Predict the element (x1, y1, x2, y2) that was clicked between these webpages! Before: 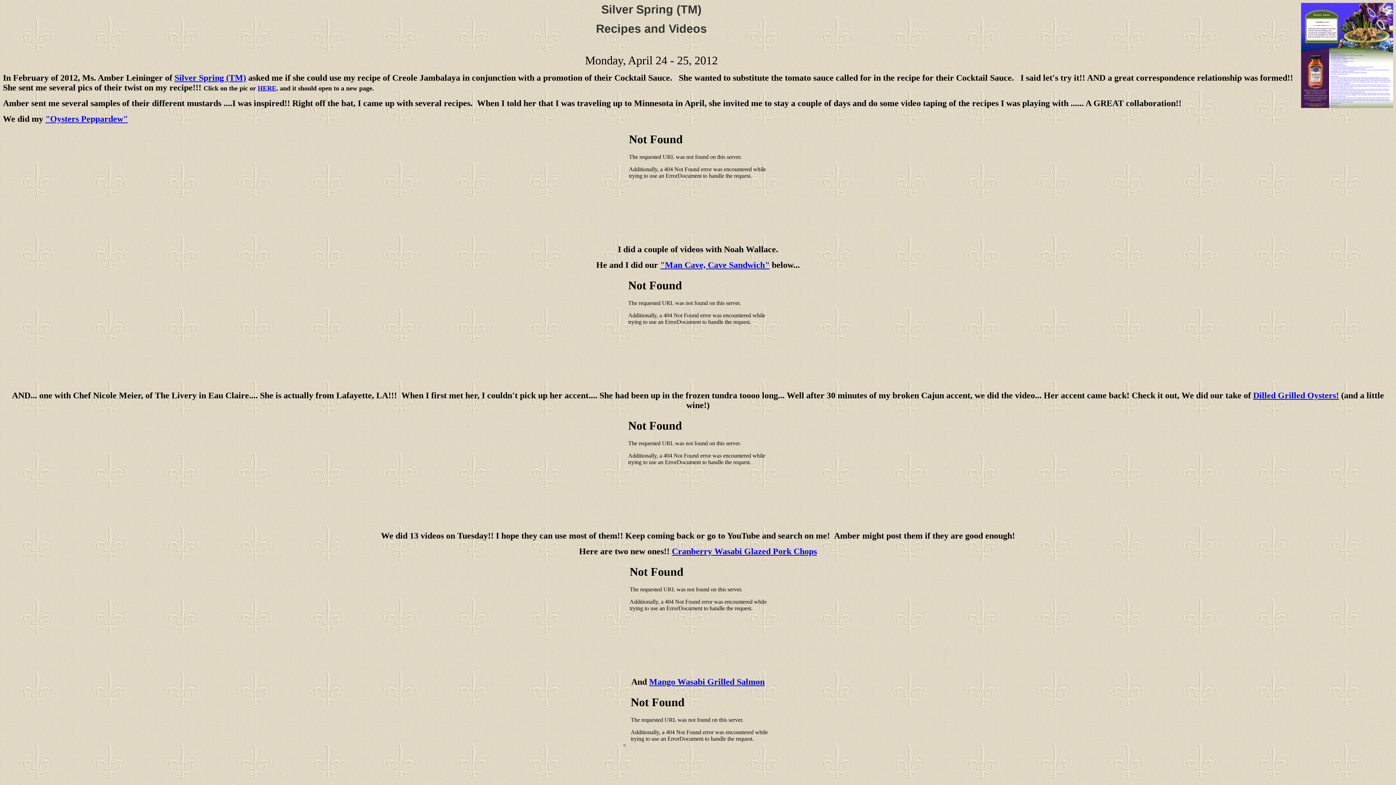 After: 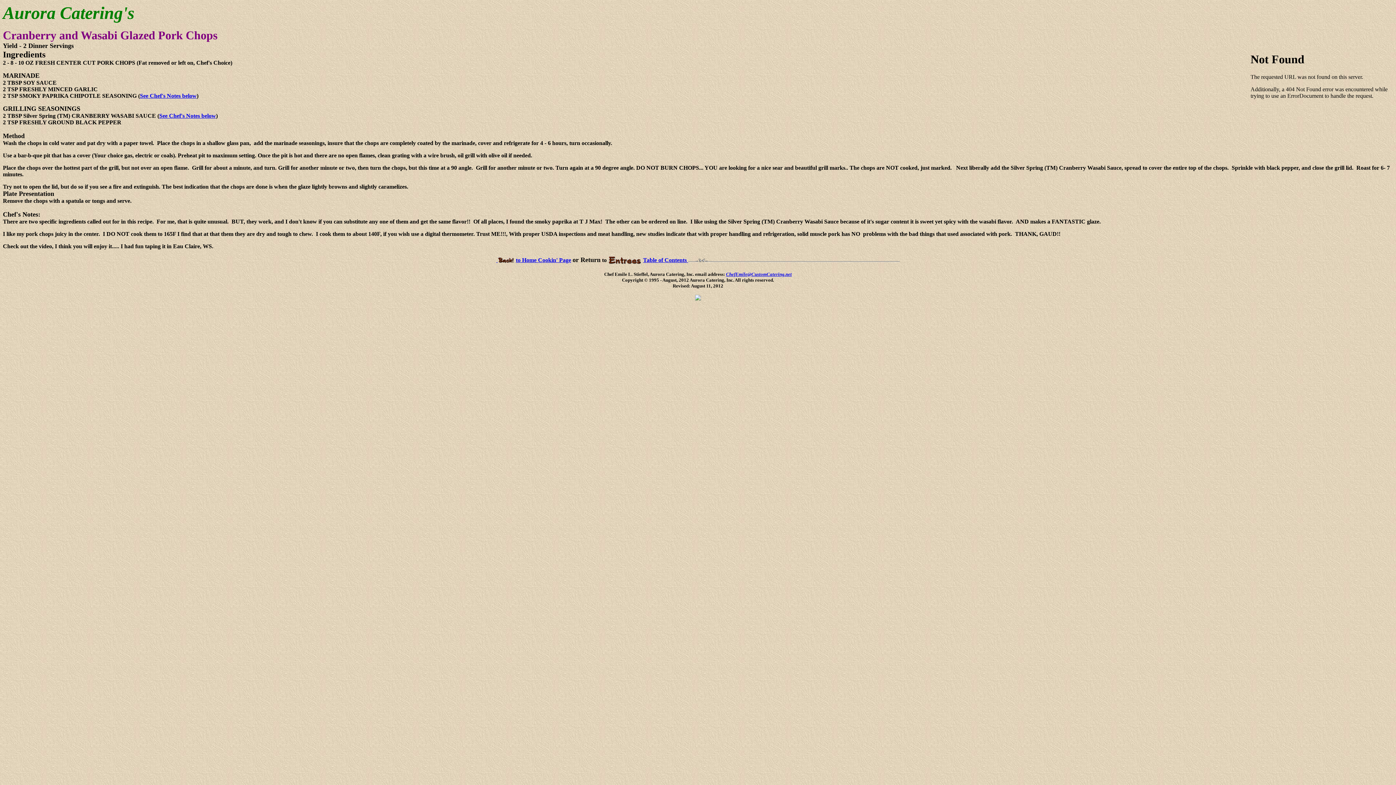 Action: bbox: (672, 546, 817, 556) label: Cranberry Wasabi Glazed Pork Chops